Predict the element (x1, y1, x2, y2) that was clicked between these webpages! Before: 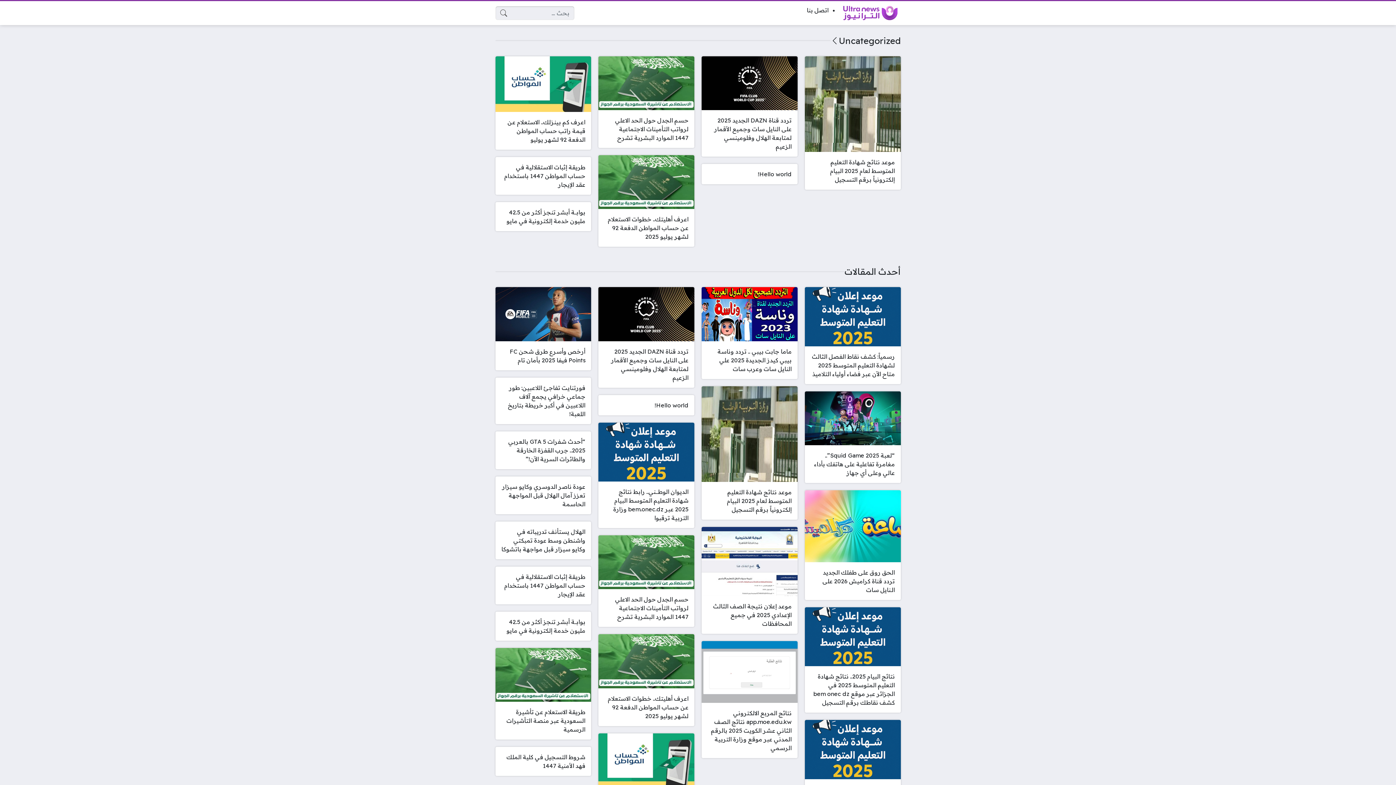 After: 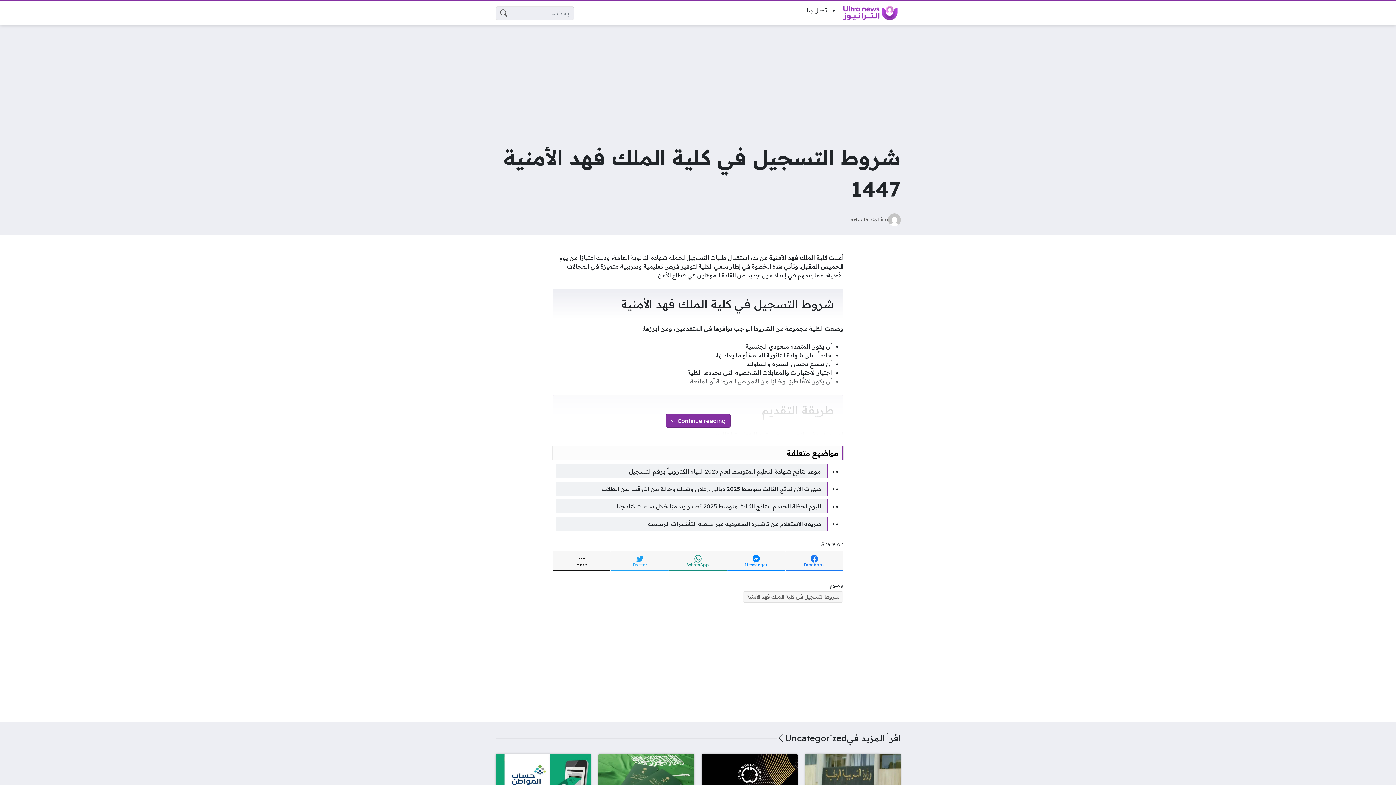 Action: label: شروط التسجيل في كلية الملك فهد الأمنية 1447 bbox: (495, 747, 591, 776)